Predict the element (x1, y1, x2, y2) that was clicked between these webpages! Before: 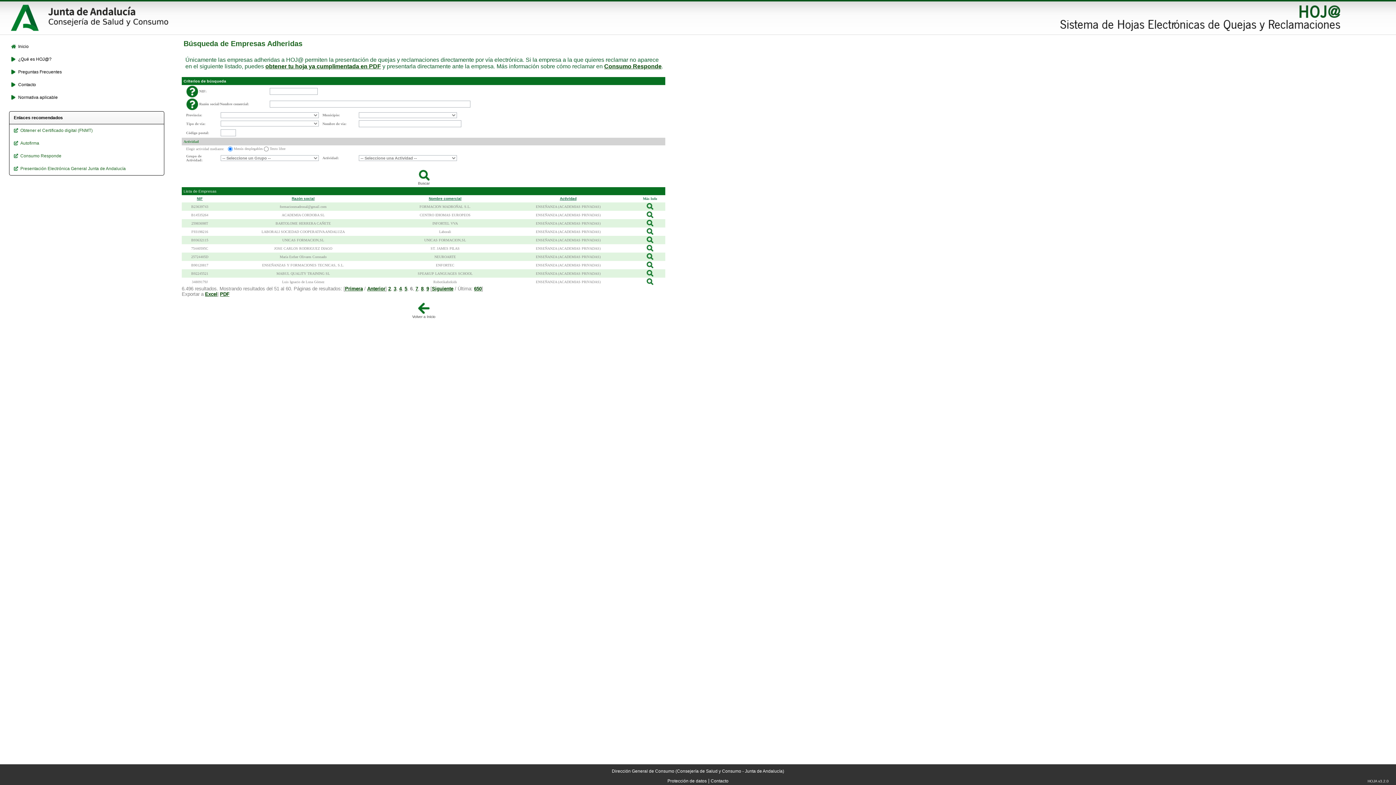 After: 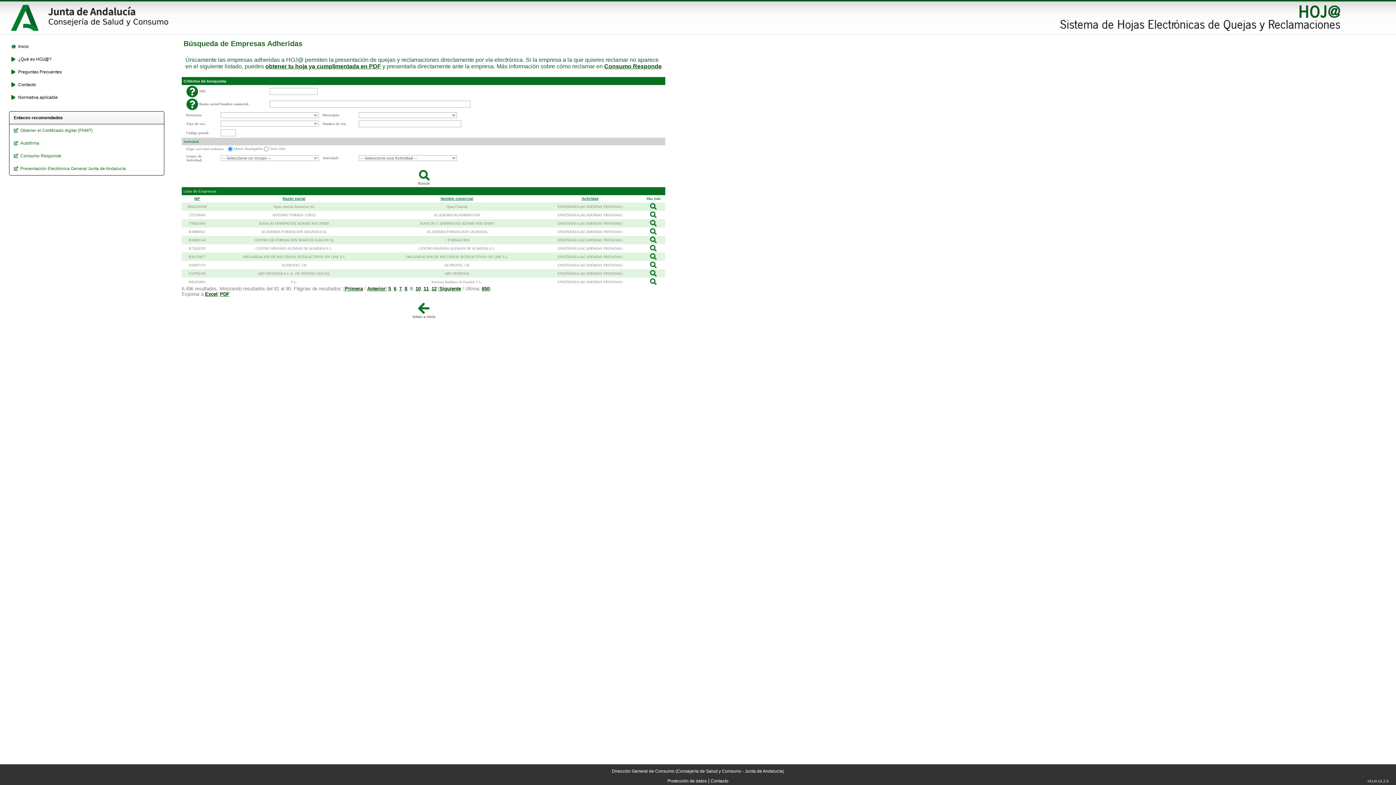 Action: bbox: (426, 286, 429, 291) label: 9